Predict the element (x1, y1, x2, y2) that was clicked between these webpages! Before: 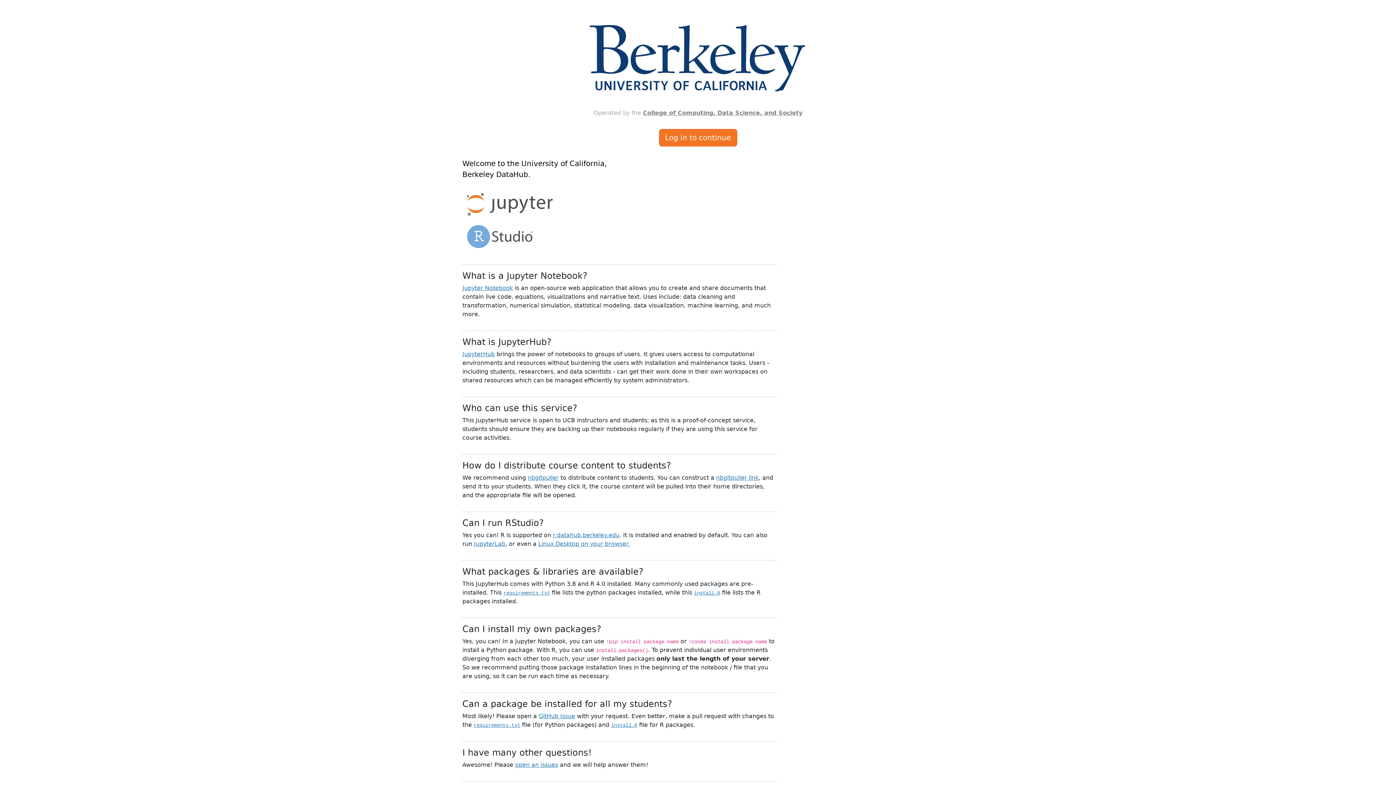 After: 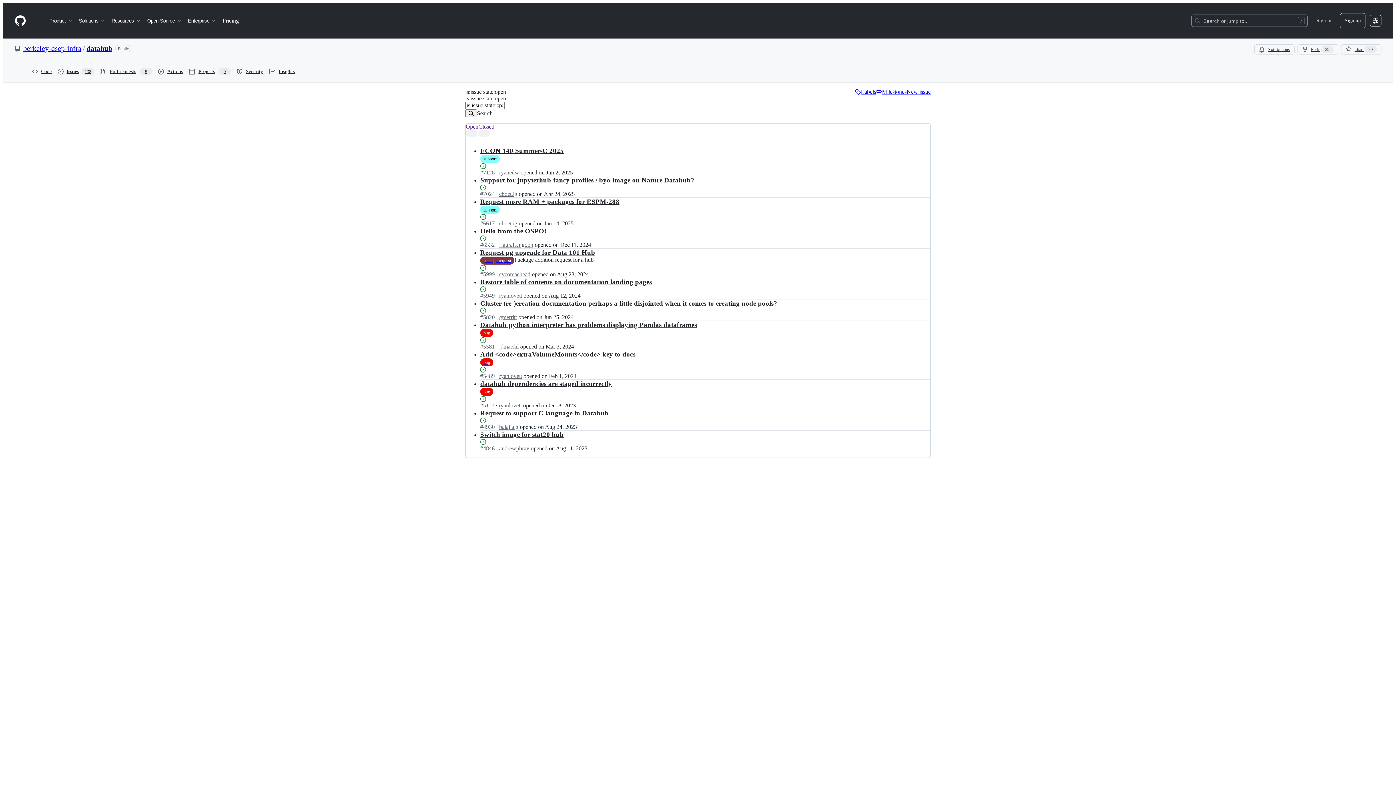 Action: bbox: (538, 713, 575, 720) label: GitHub Issue